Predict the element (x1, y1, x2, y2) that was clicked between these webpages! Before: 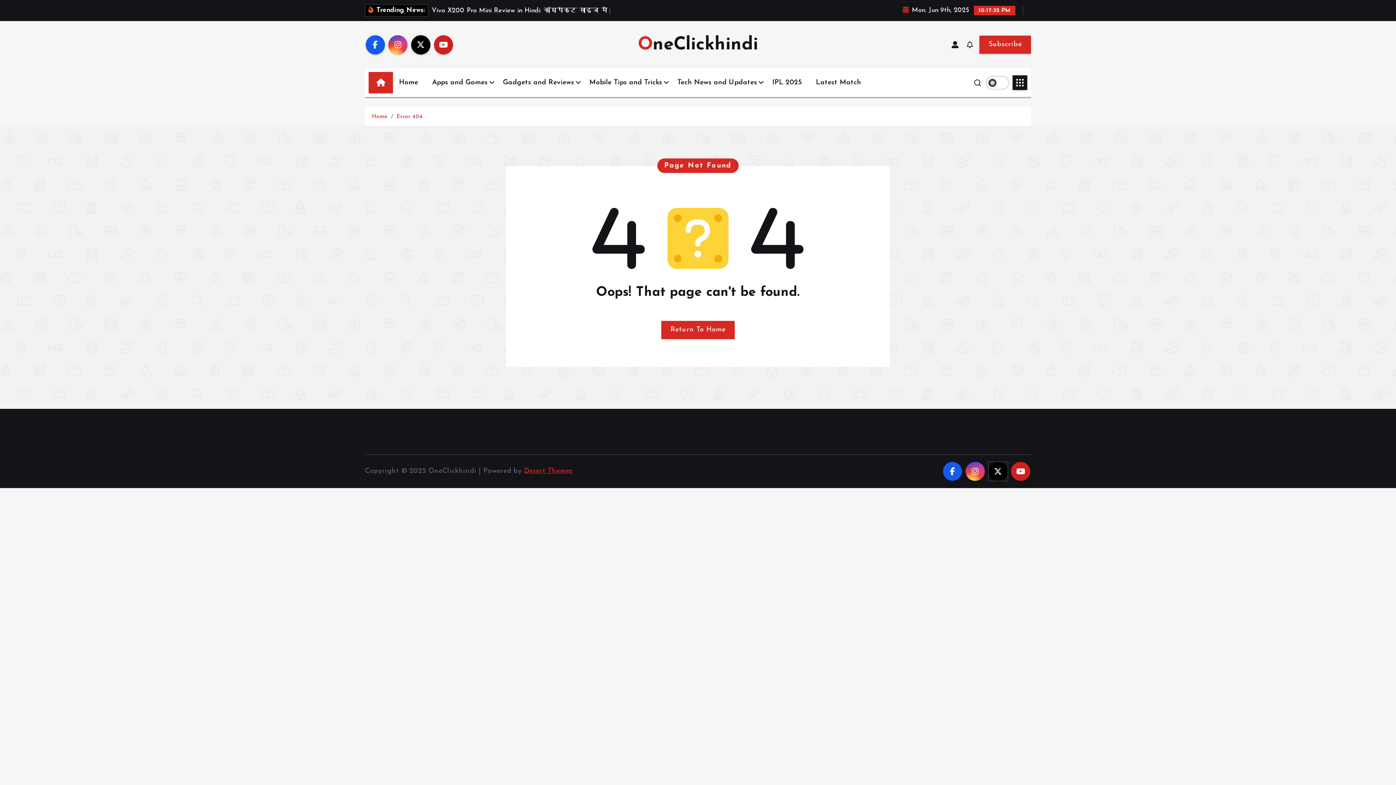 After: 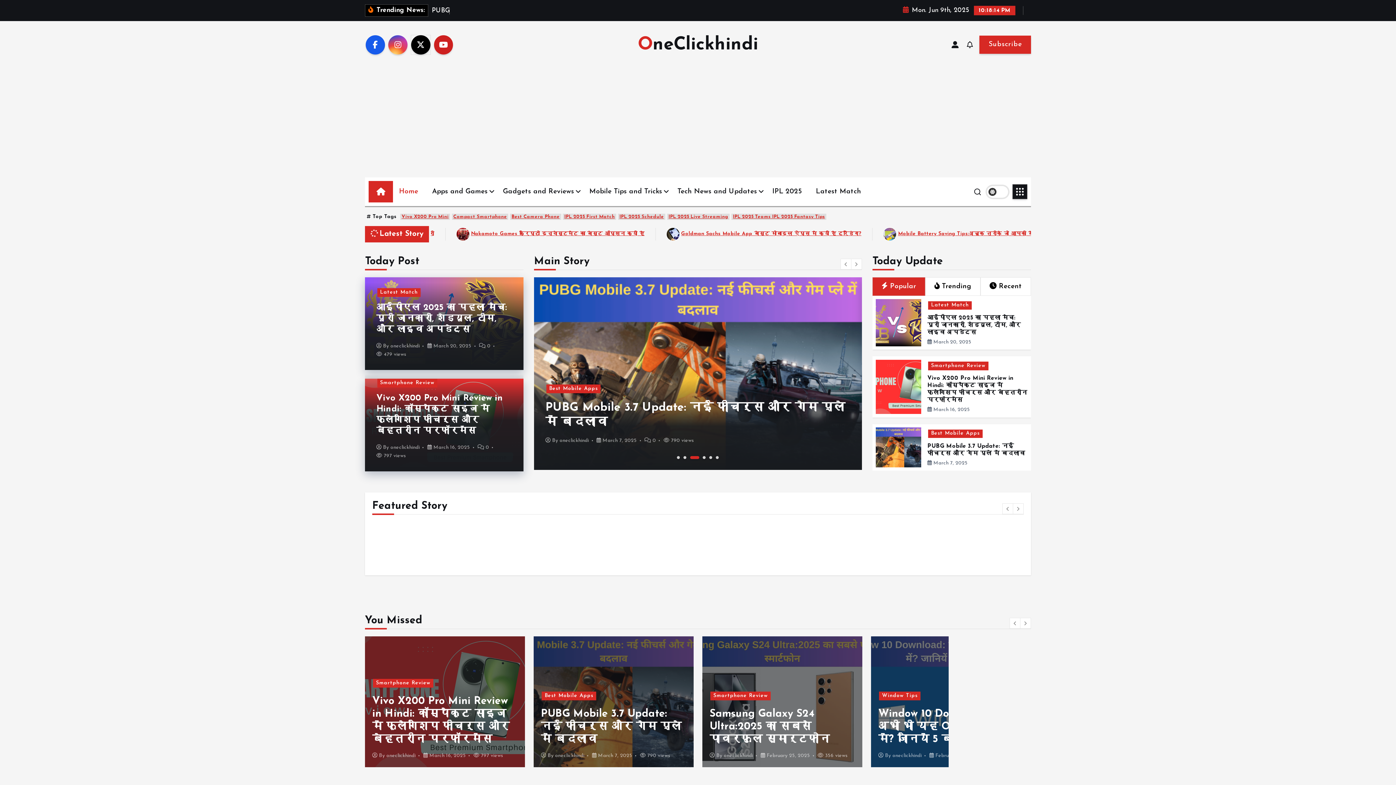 Action: label: Home bbox: (372, 114, 387, 119)